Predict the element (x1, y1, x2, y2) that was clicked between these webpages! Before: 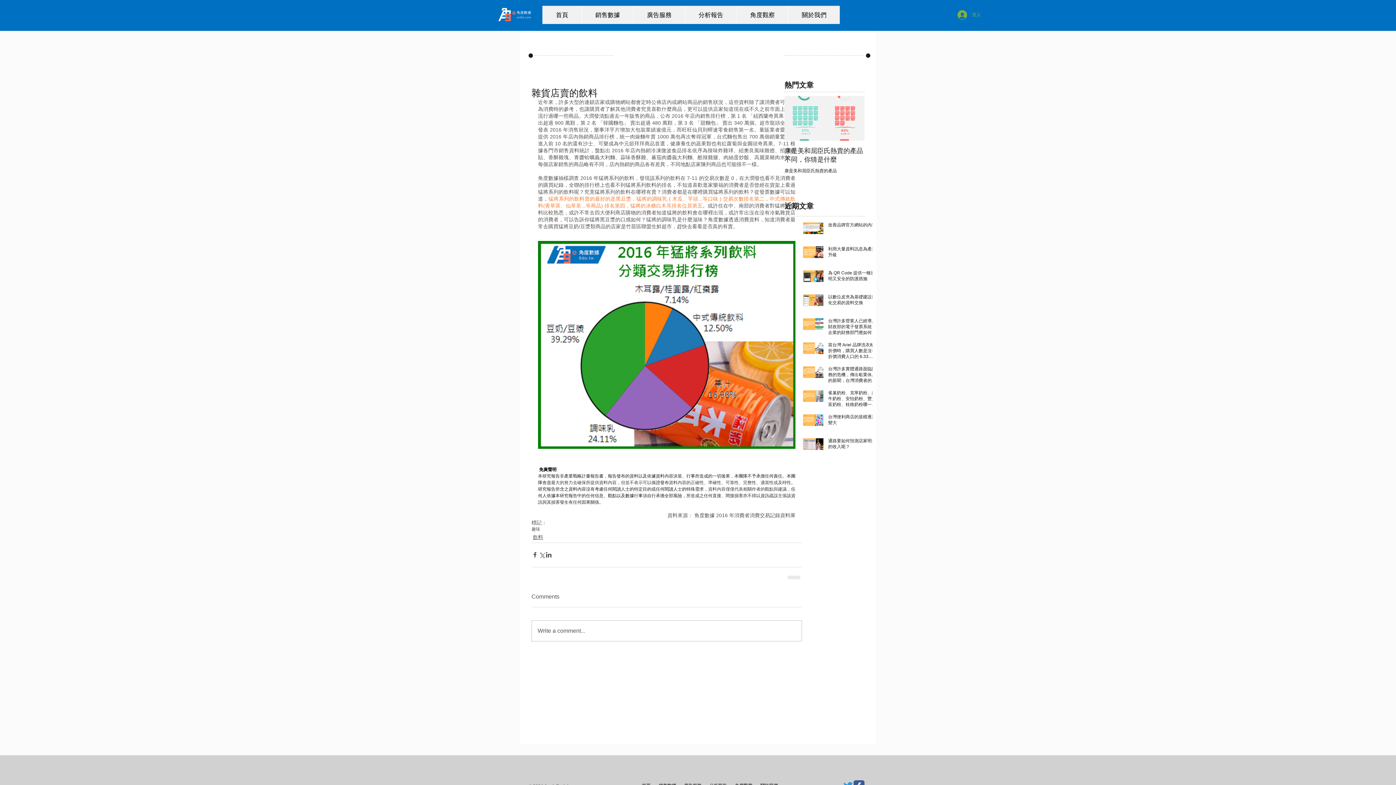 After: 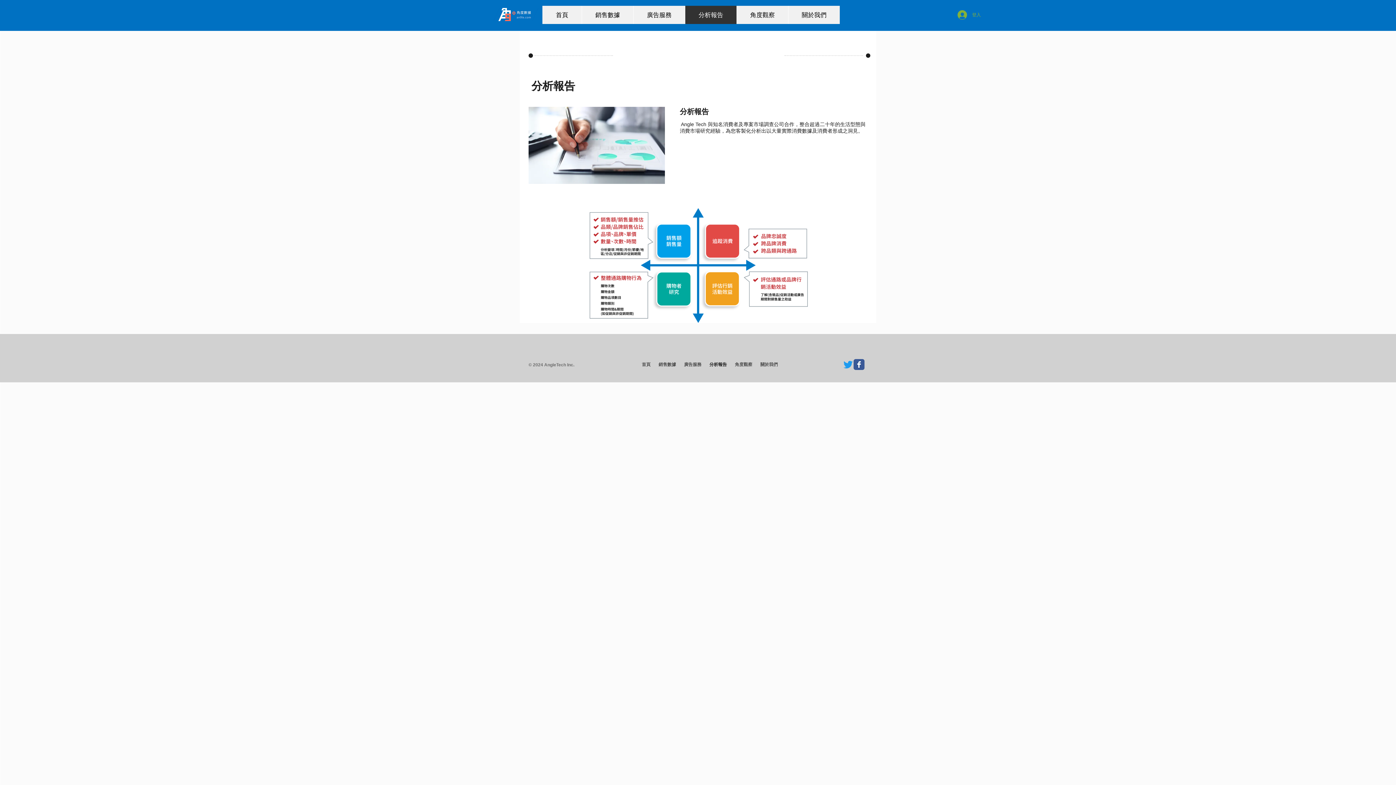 Action: label: 分析報告 bbox: (685, 5, 736, 24)